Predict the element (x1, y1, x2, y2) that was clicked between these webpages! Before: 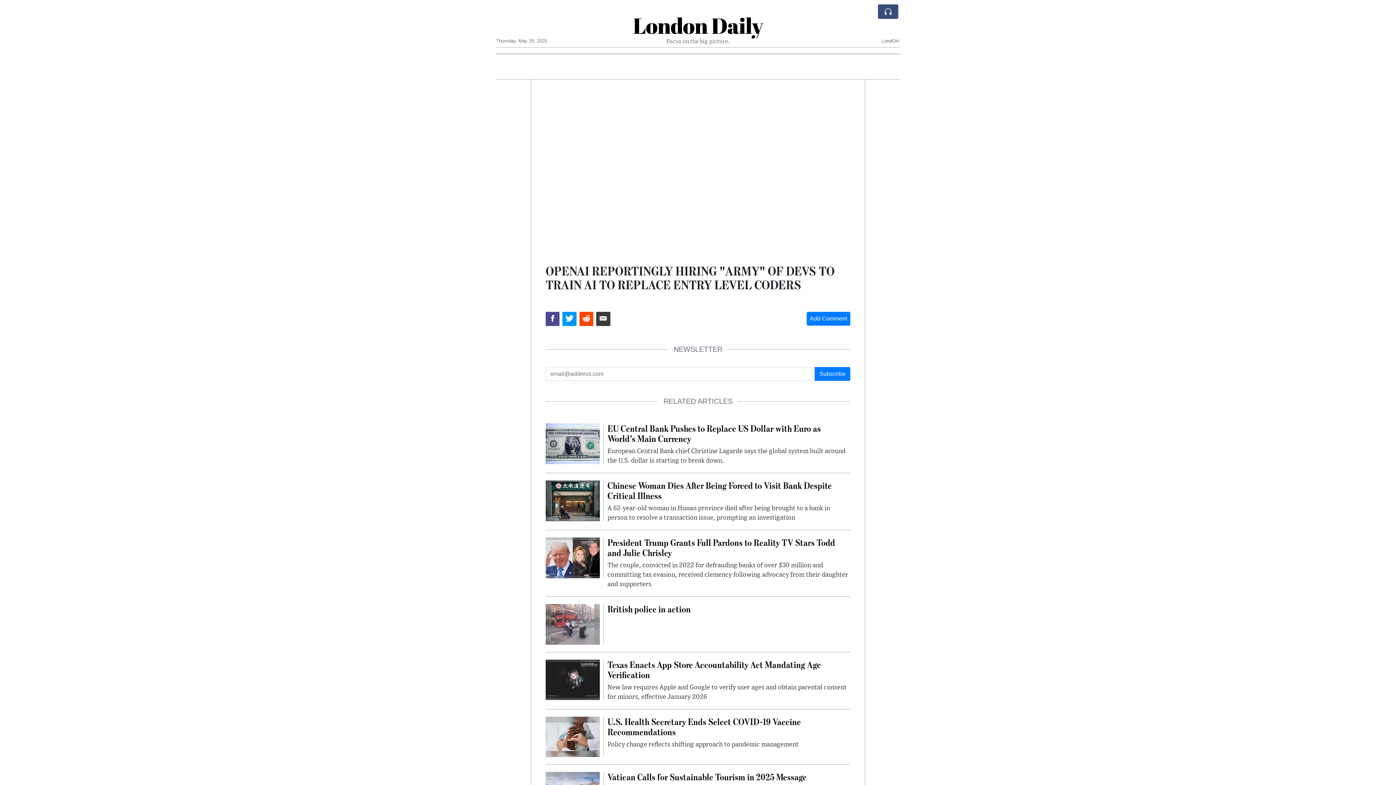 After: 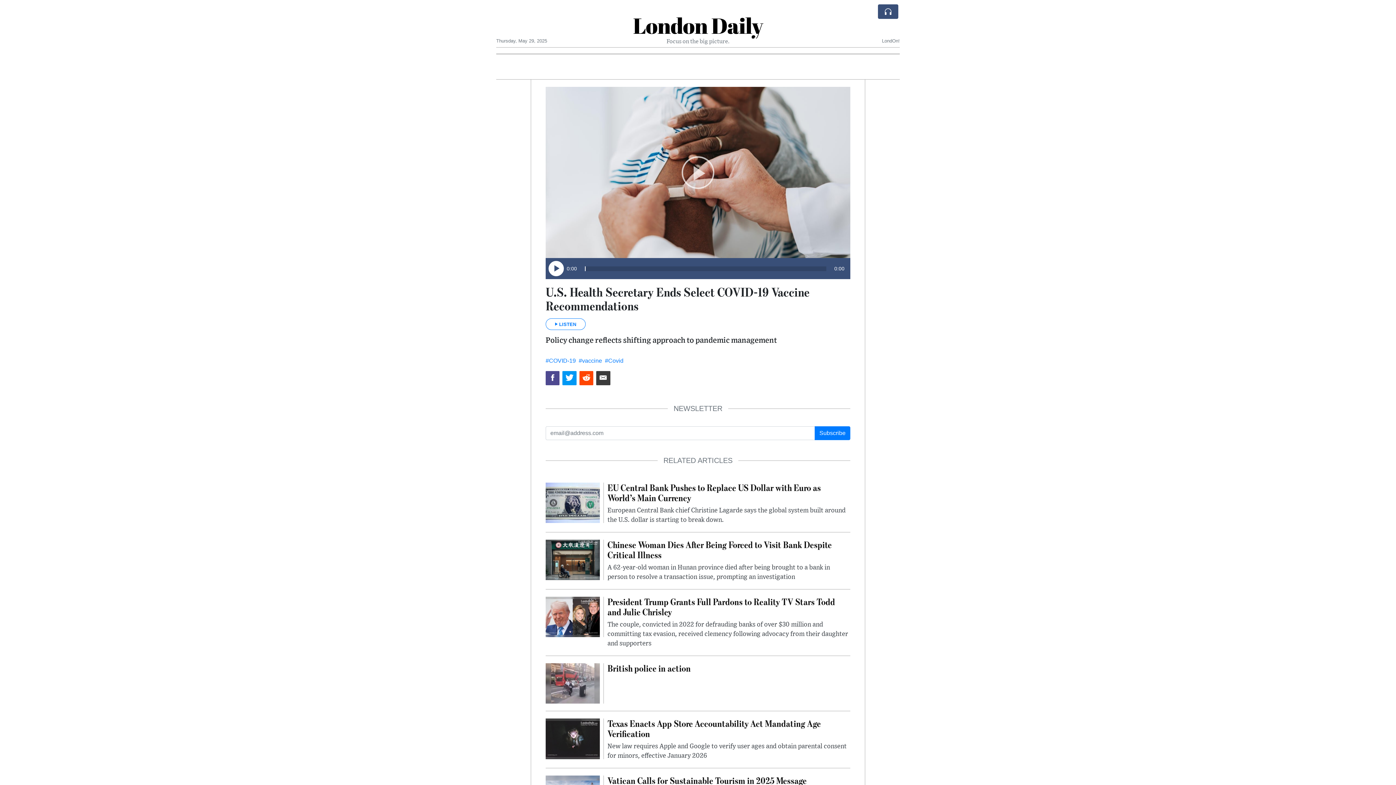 Action: bbox: (545, 733, 600, 739)